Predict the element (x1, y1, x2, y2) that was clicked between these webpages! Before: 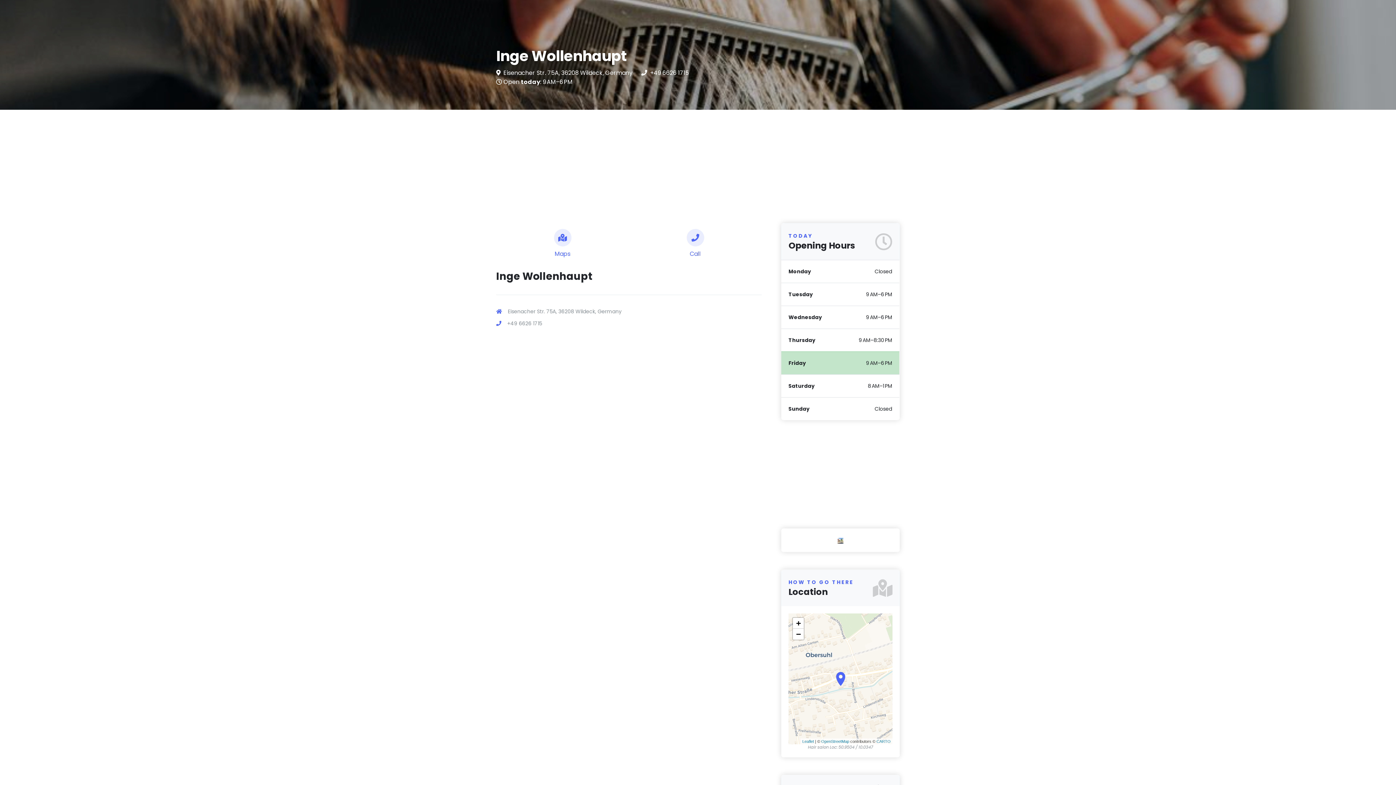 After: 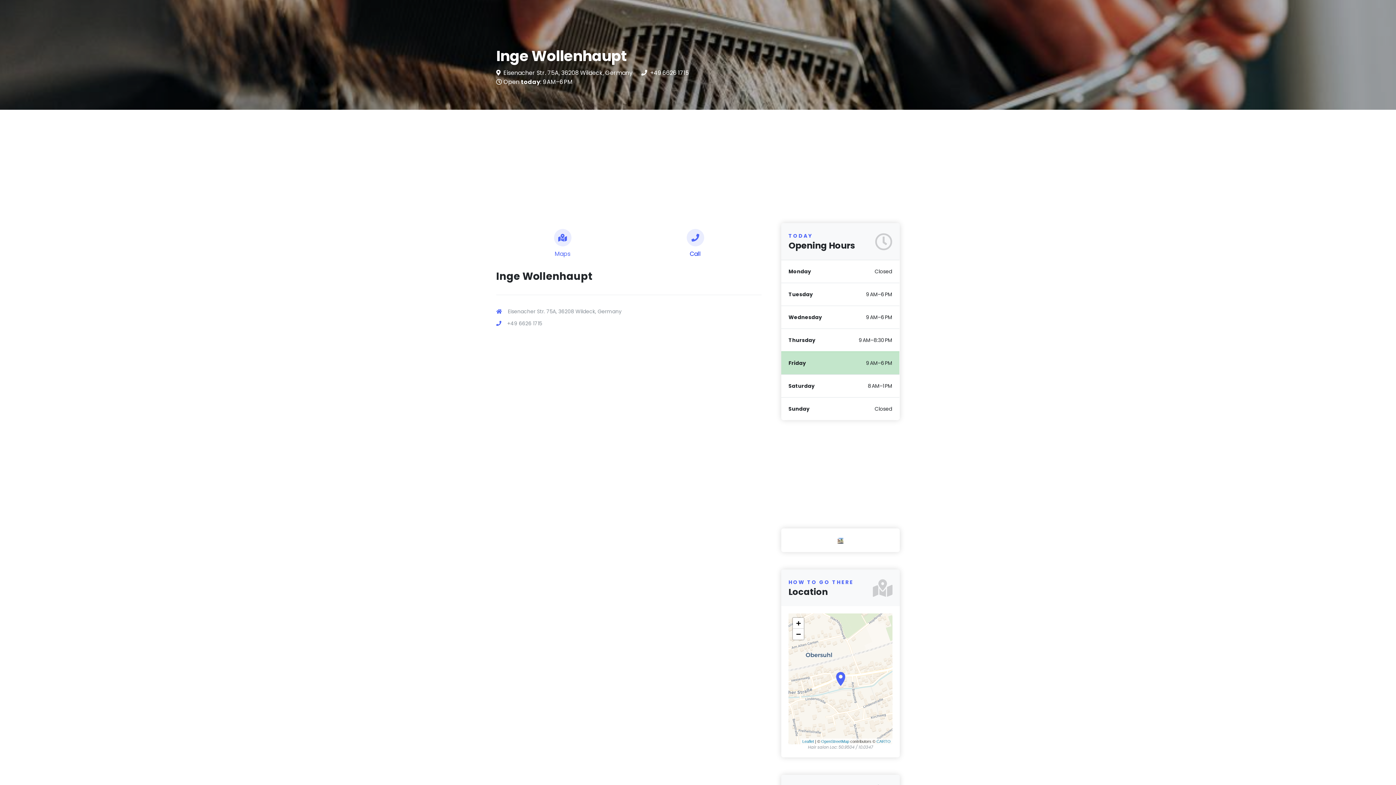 Action: label: Call bbox: (629, 226, 761, 261)